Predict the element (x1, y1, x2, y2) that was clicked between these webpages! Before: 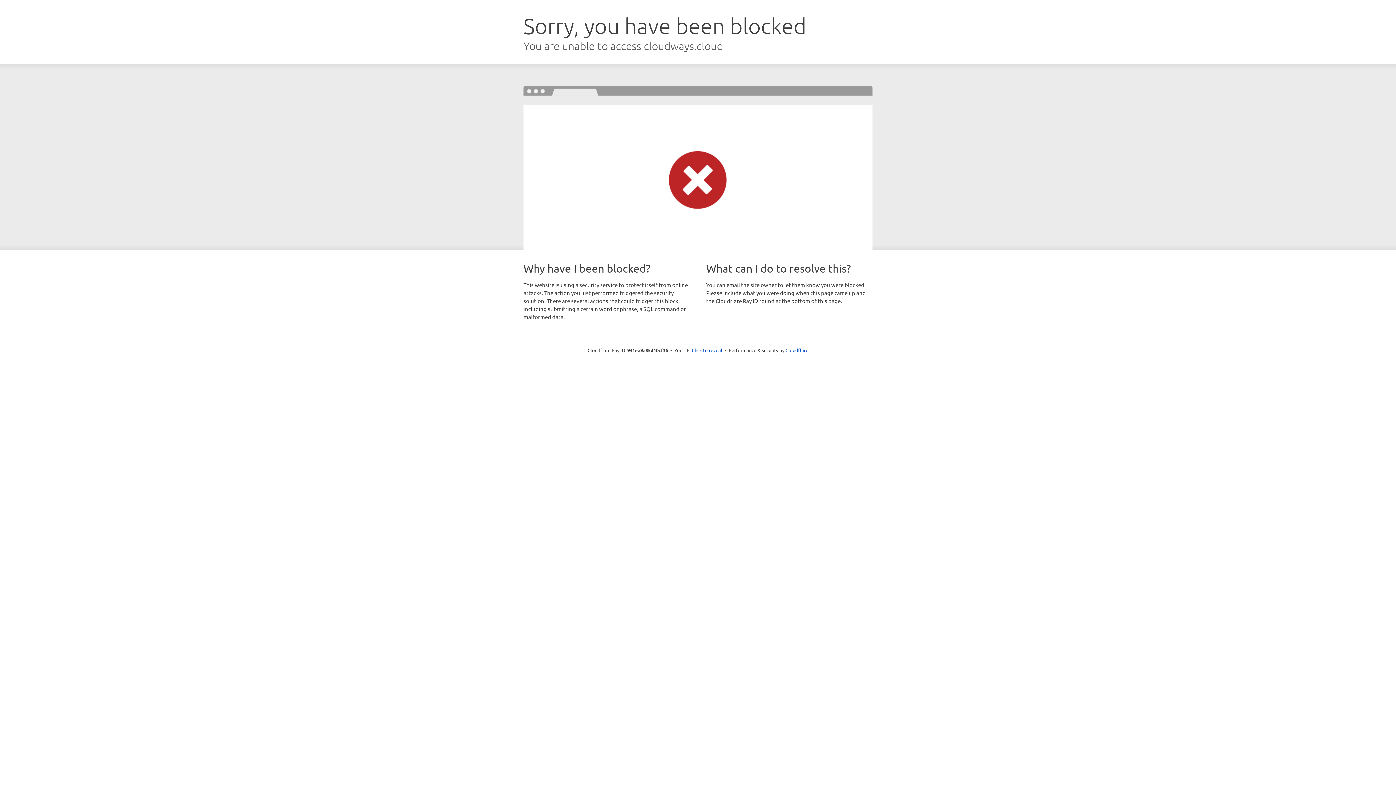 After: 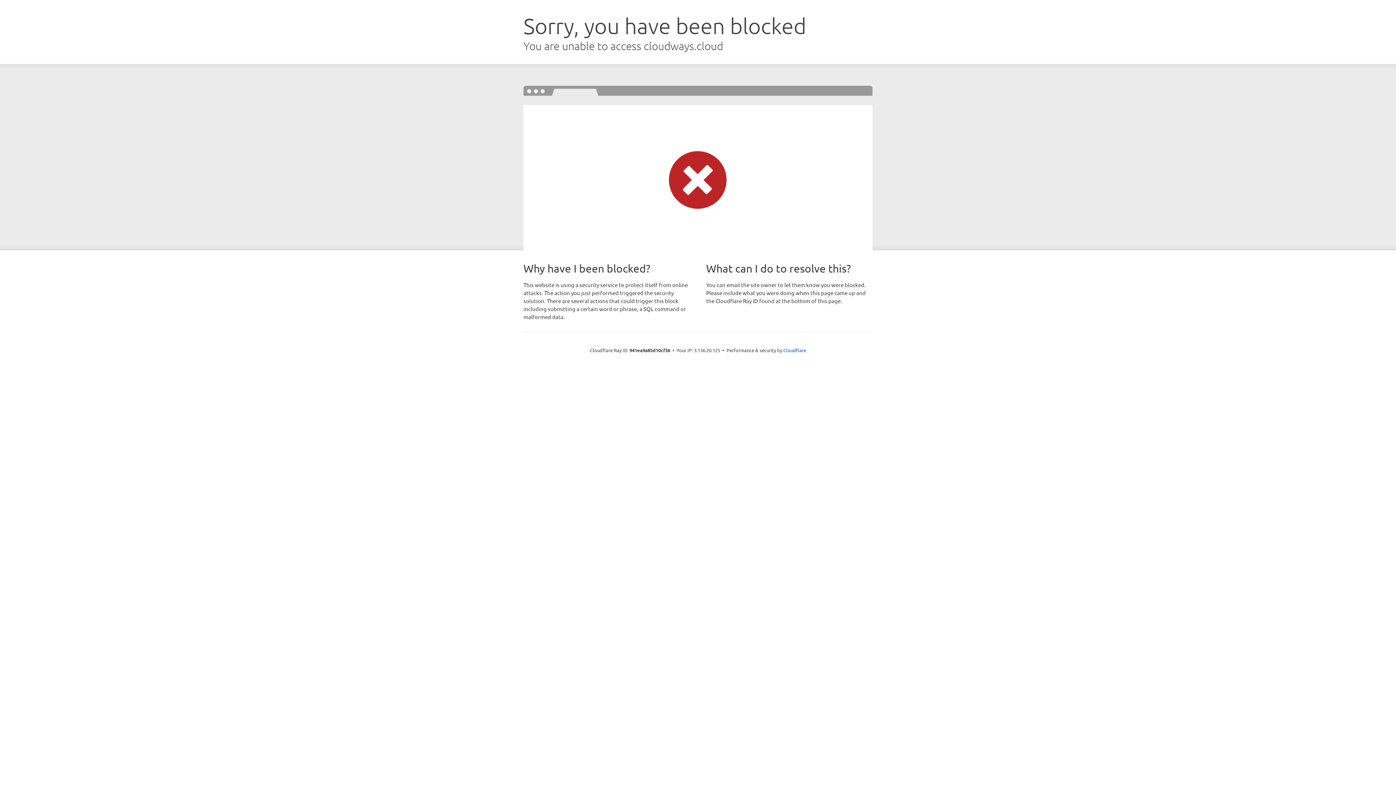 Action: label: Click to reveal bbox: (692, 346, 722, 353)